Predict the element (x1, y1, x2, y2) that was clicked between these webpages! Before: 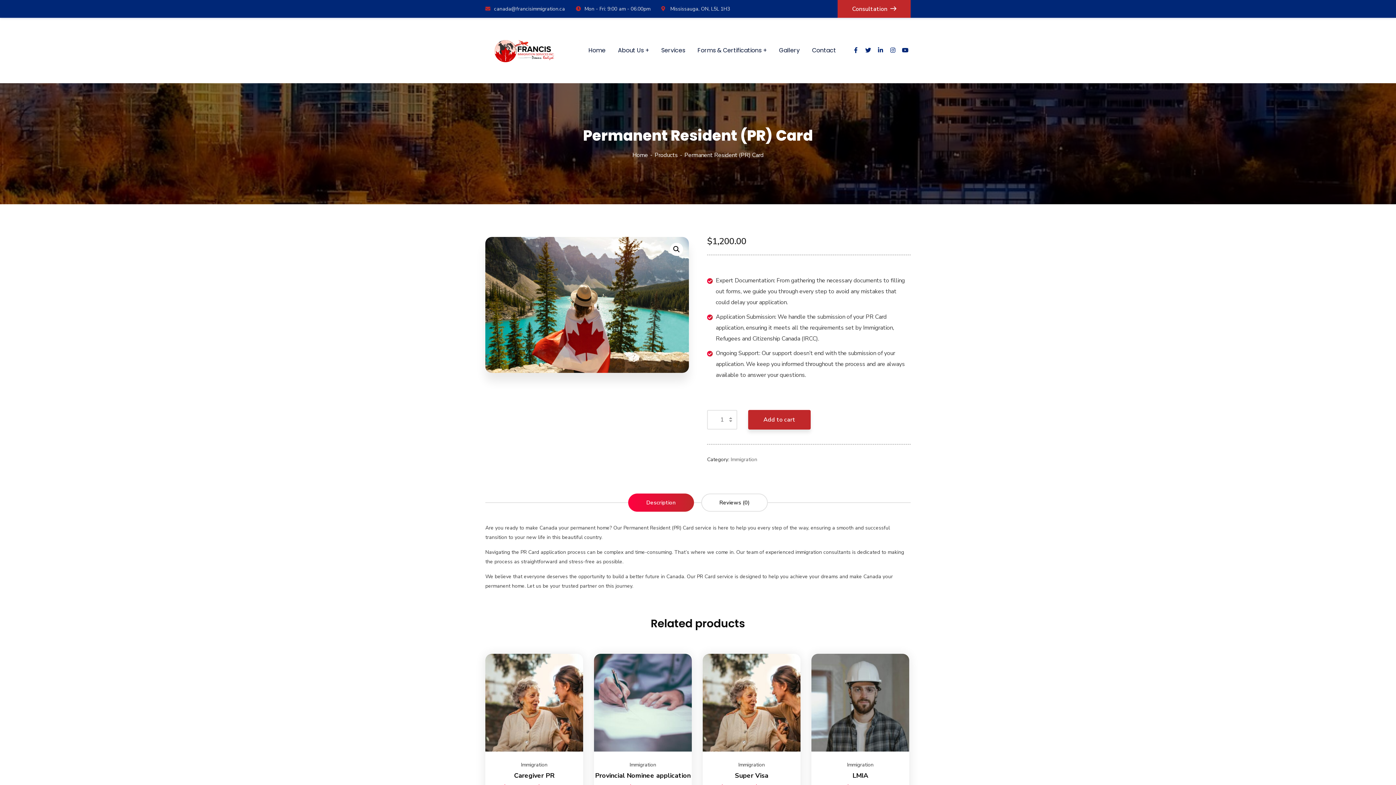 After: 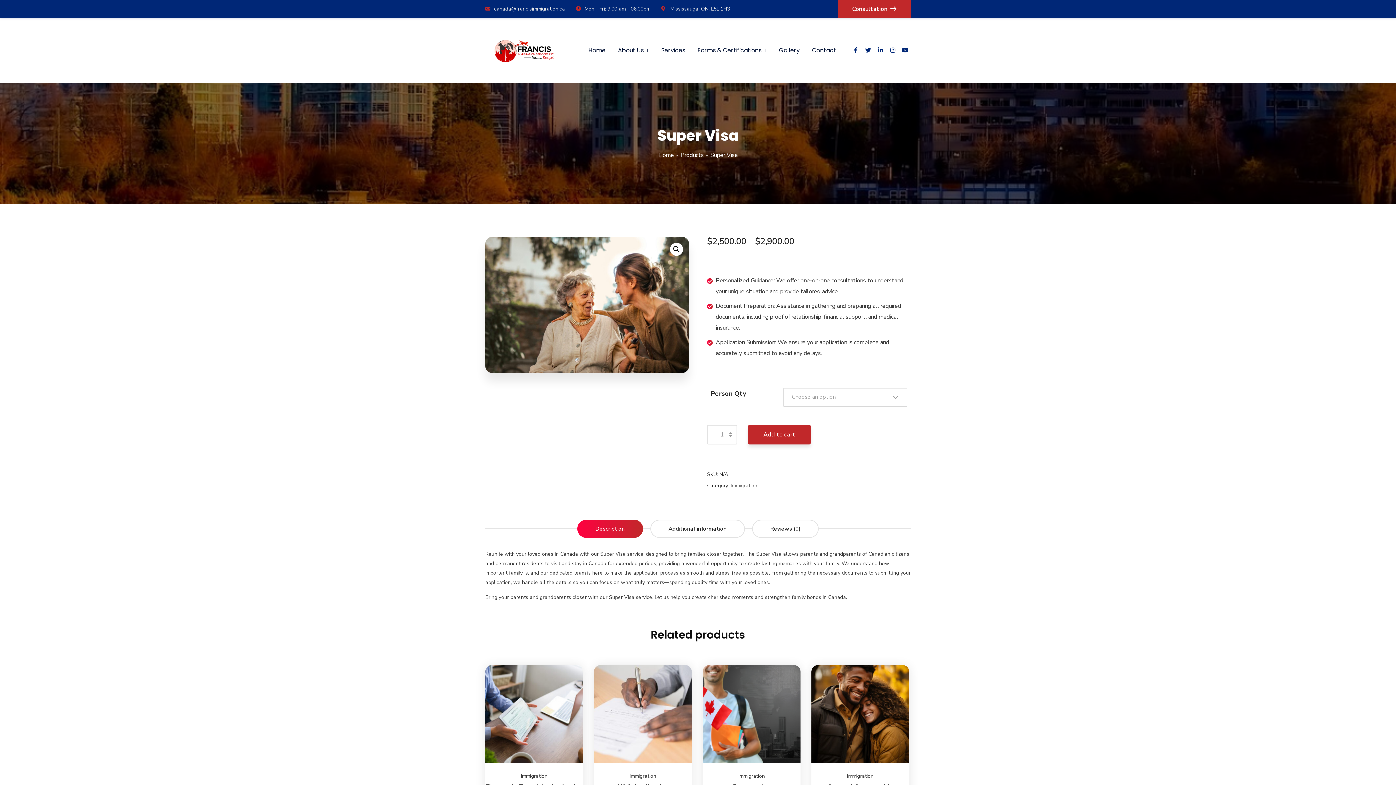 Action: label: Select options for “Super Visa” bbox: (778, 646, 793, 661)